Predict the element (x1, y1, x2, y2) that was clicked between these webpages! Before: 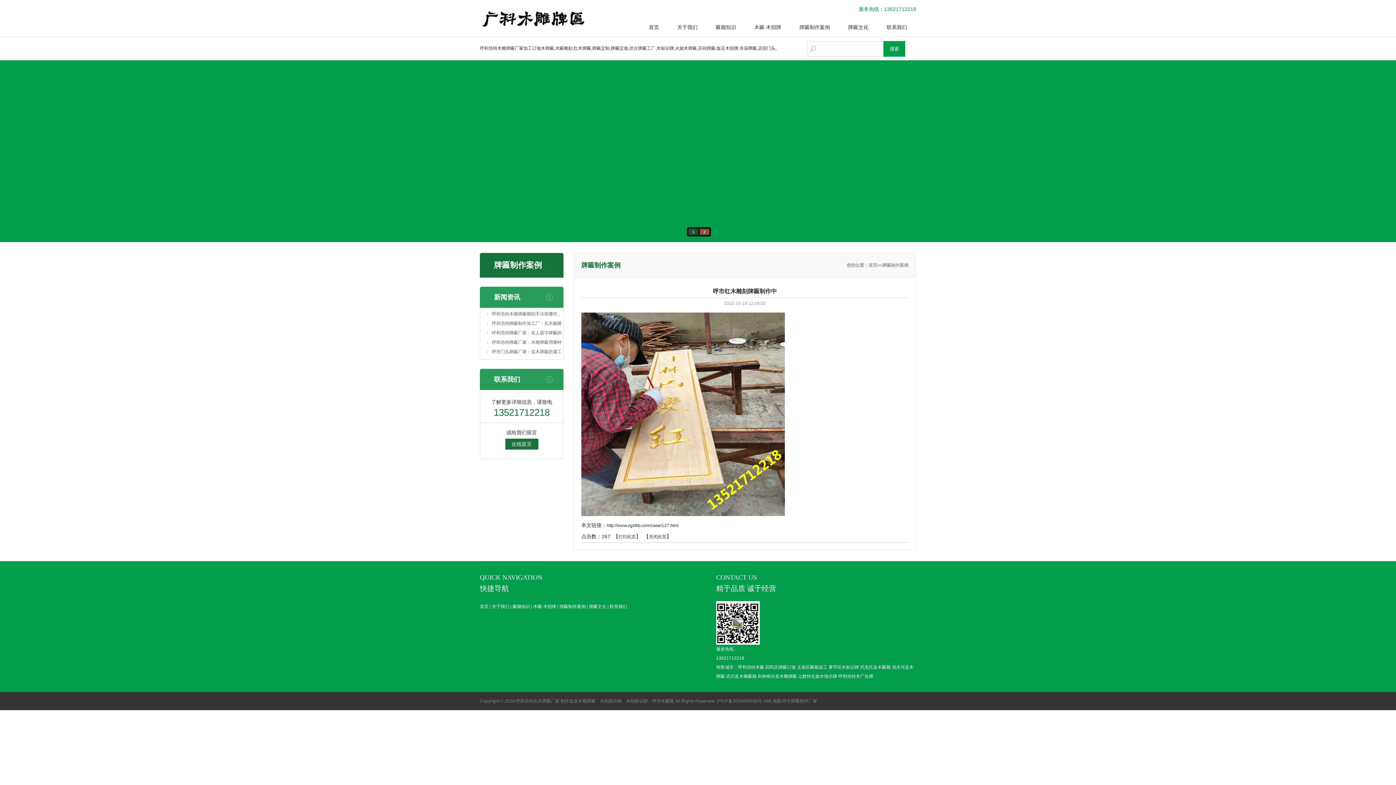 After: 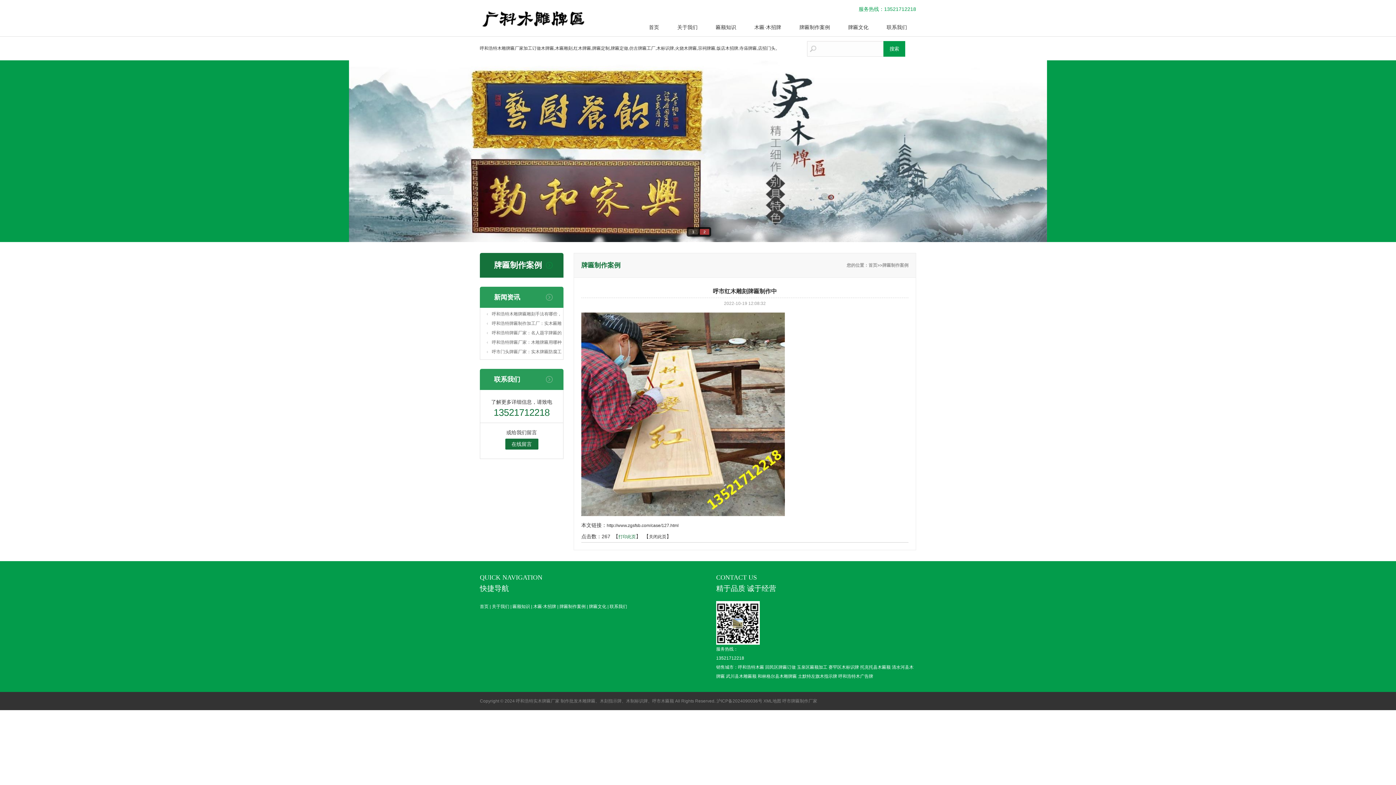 Action: bbox: (618, 534, 636, 539) label: 打印此页